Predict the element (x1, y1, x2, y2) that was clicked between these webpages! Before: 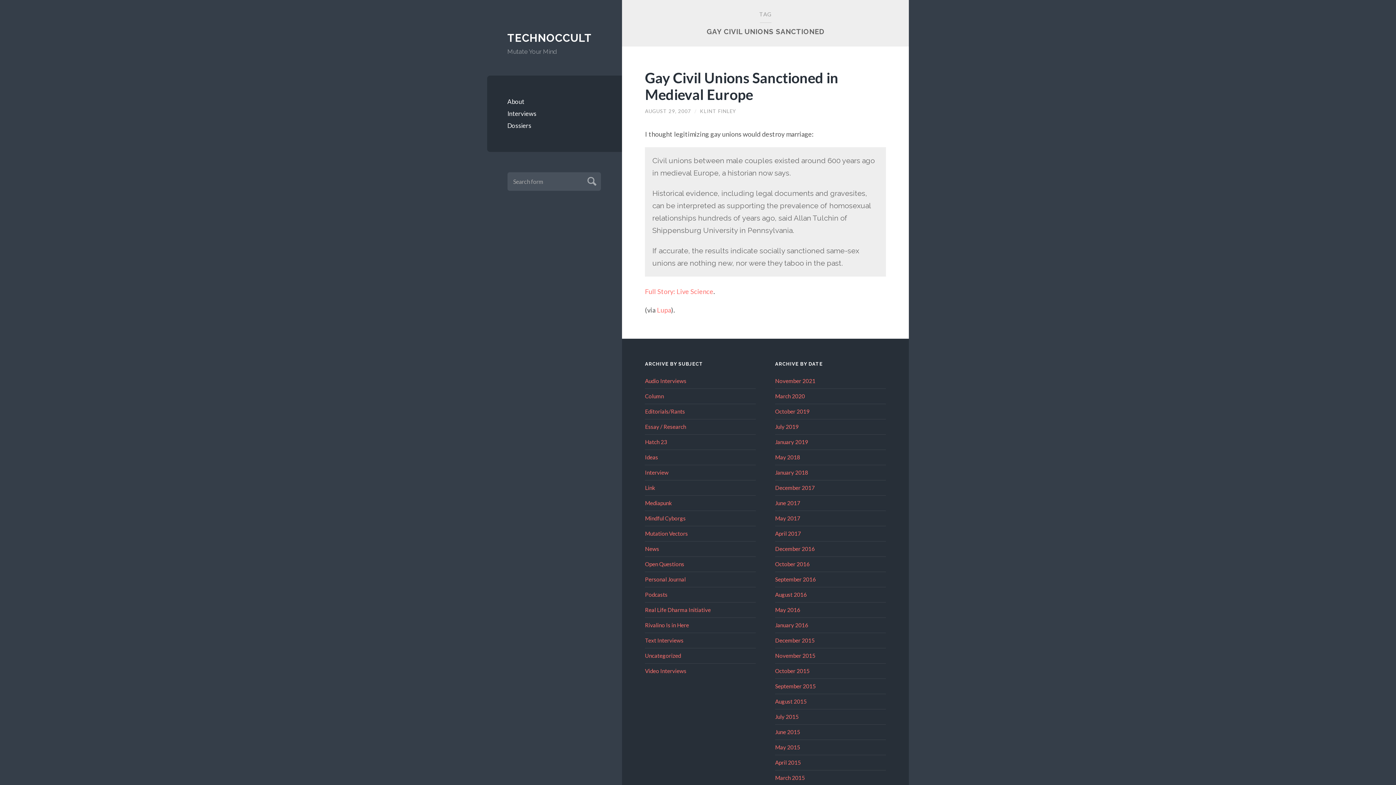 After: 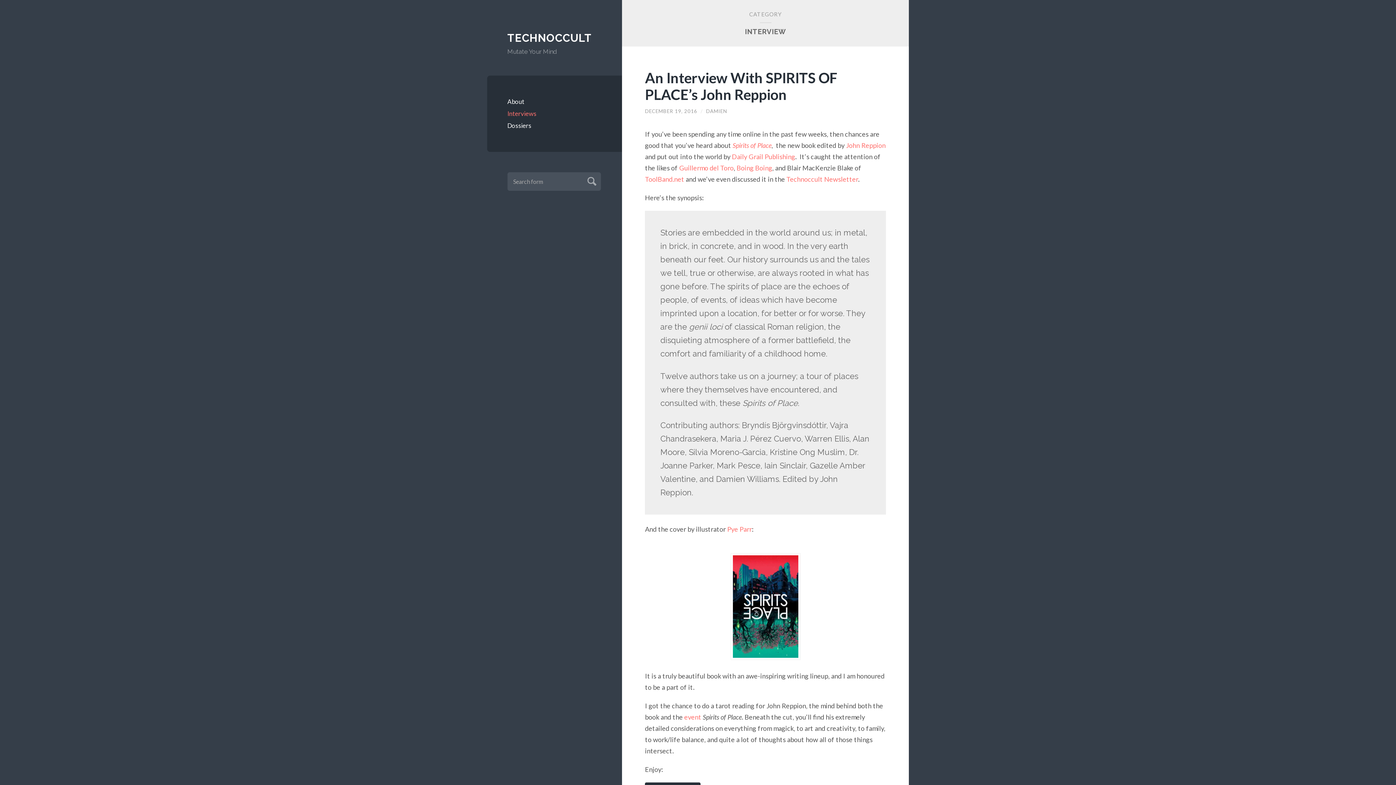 Action: label: Interview bbox: (645, 469, 668, 475)